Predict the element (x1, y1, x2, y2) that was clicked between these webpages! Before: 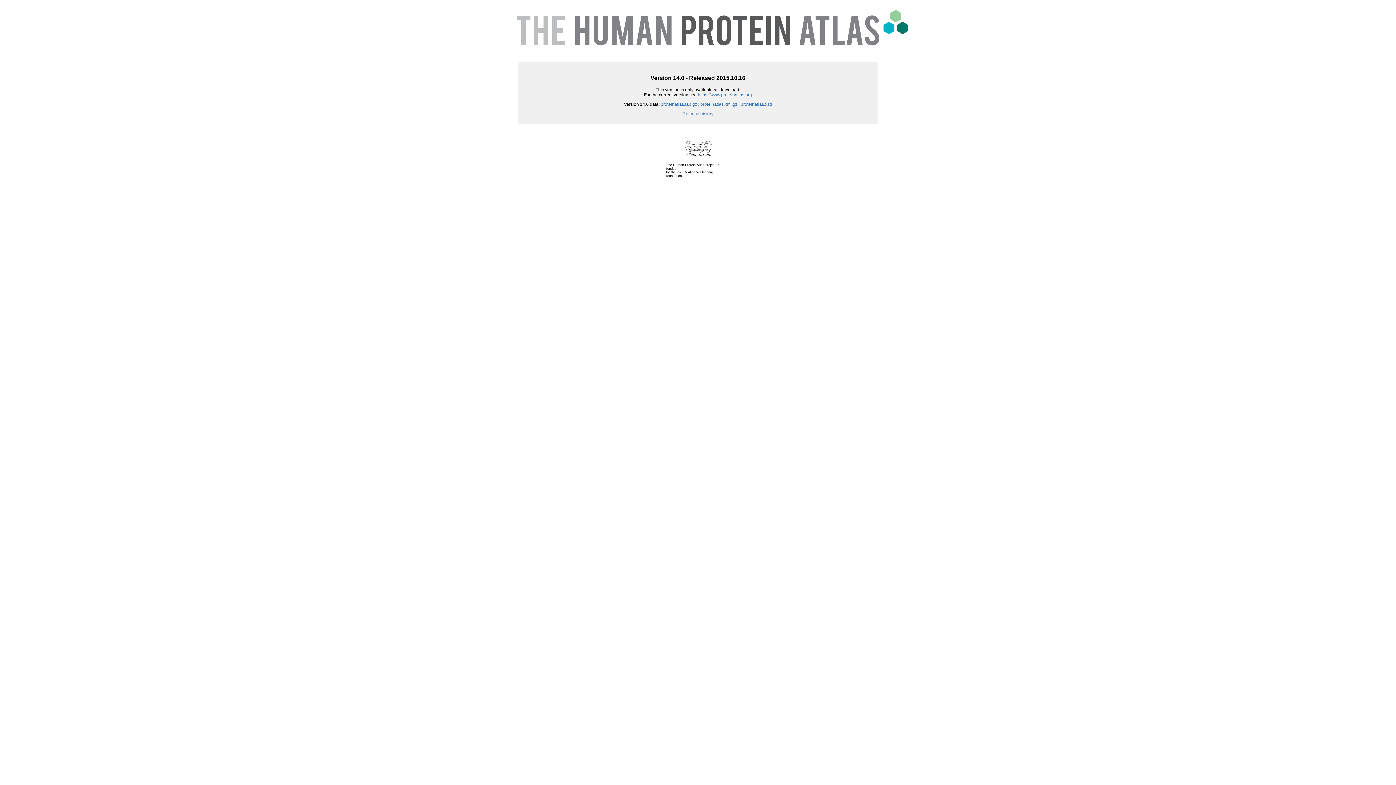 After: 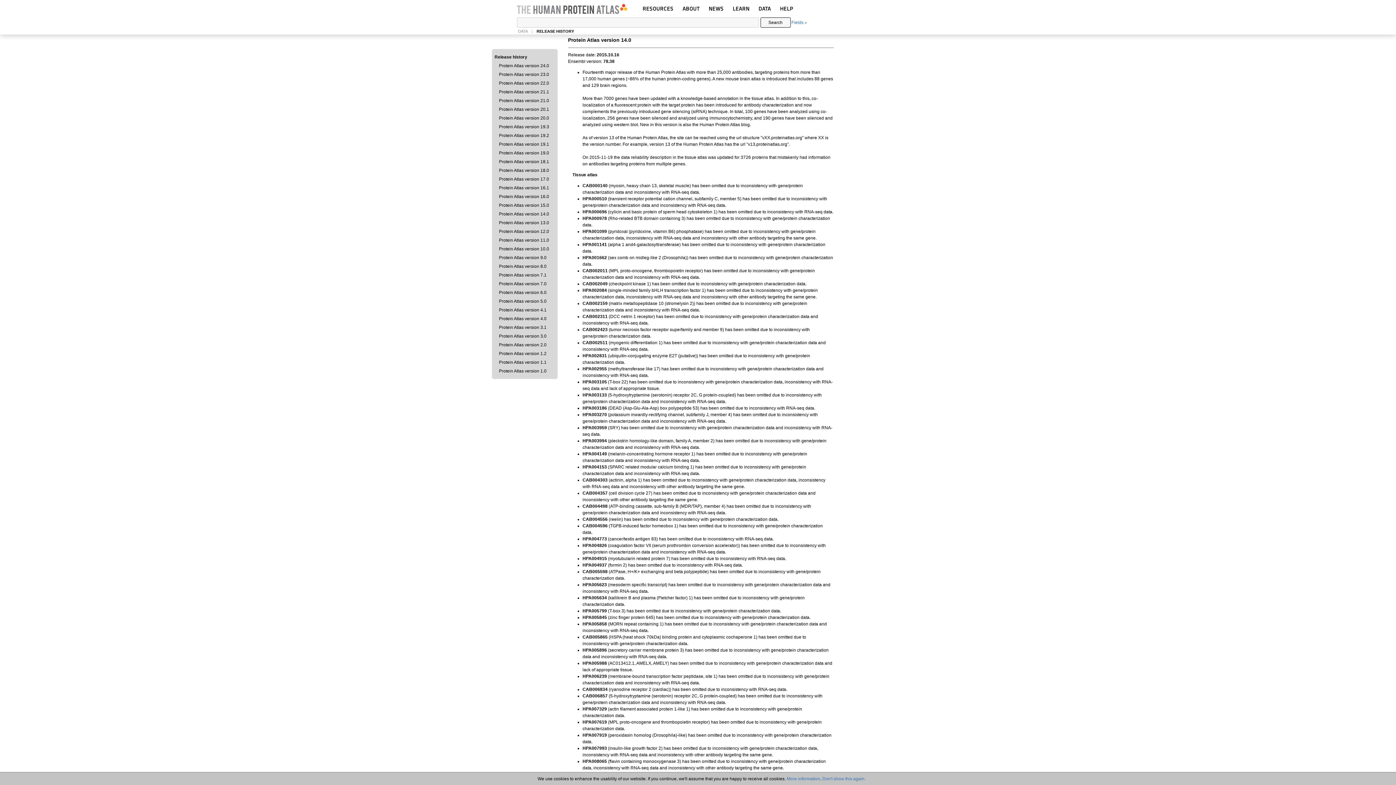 Action: bbox: (682, 111, 713, 116) label: Release history